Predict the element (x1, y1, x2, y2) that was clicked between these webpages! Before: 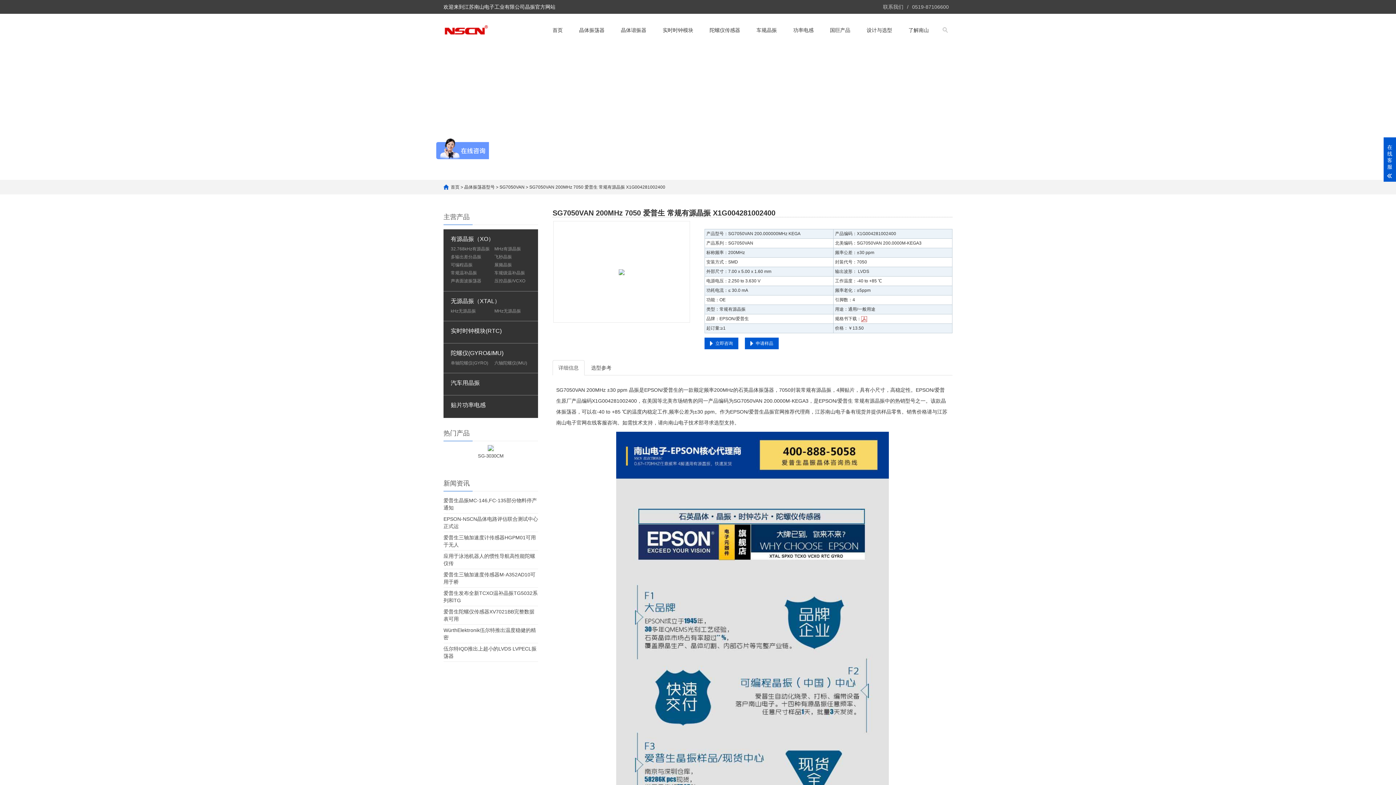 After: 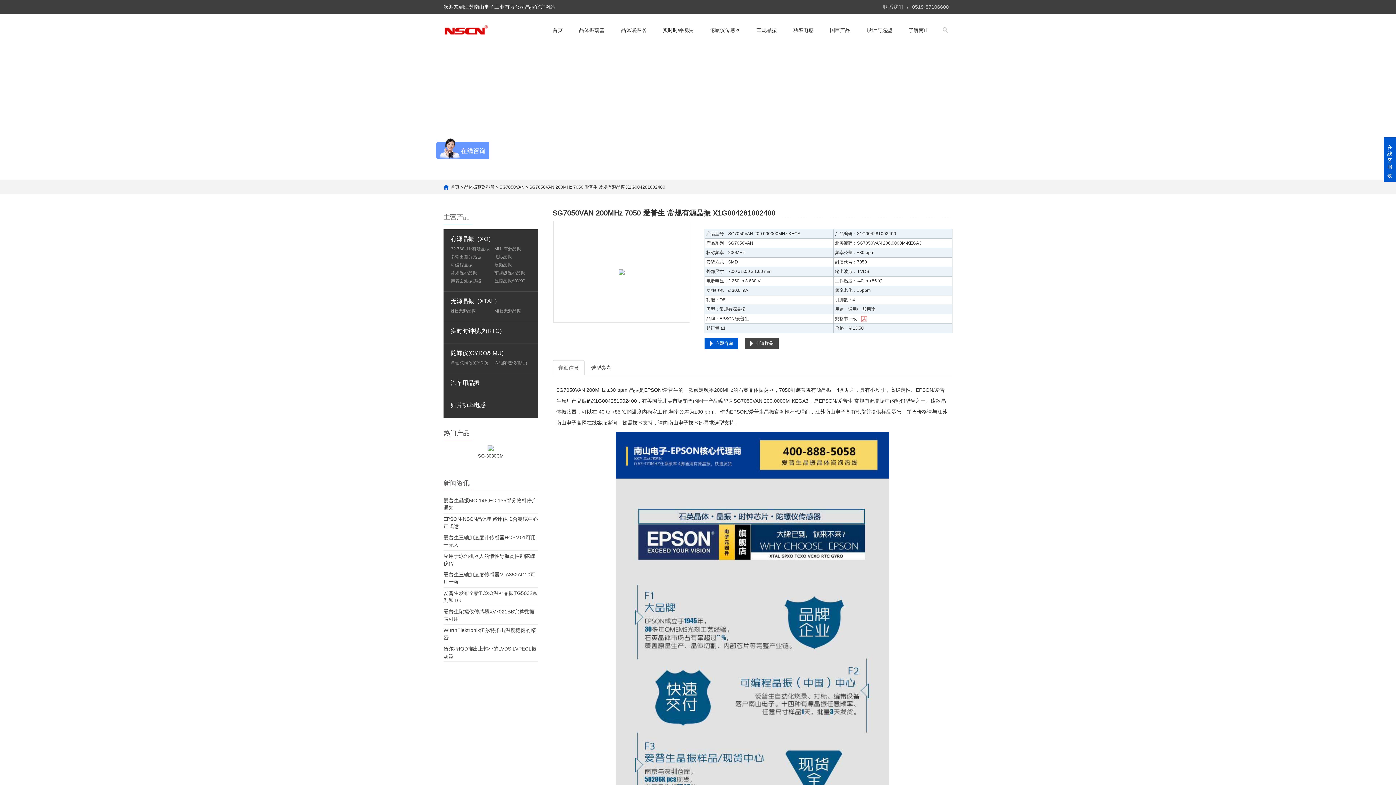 Action: label: 申请样品 bbox: (745, 337, 778, 349)